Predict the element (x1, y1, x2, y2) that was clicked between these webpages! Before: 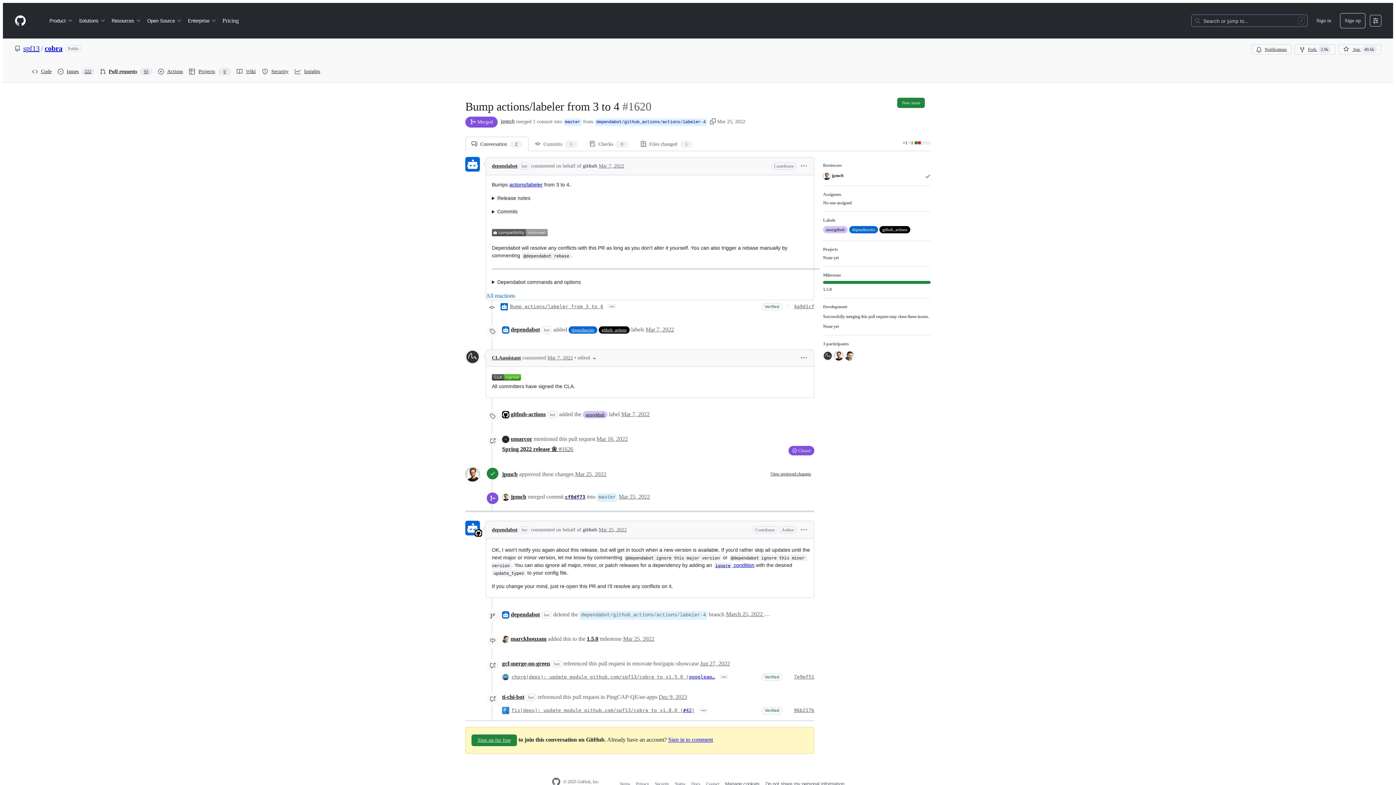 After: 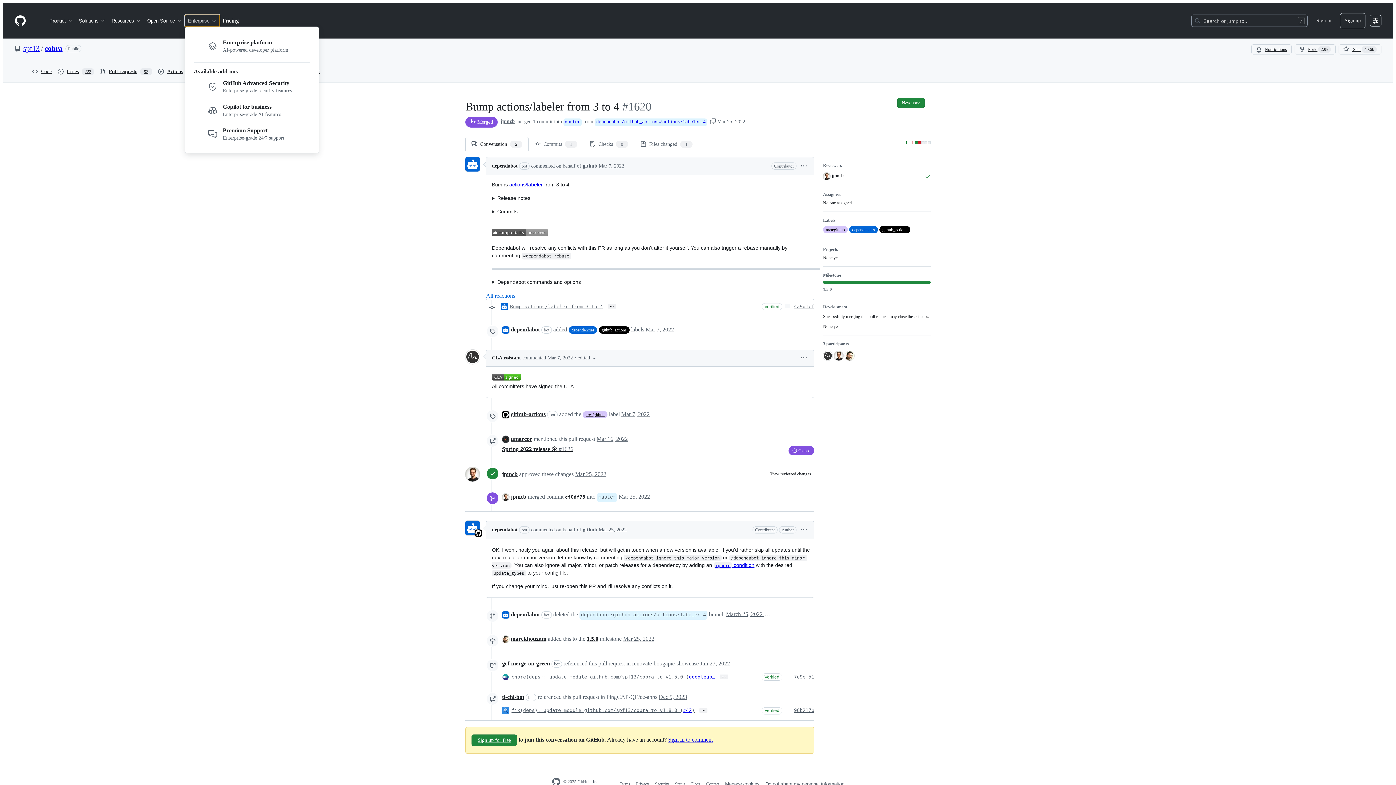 Action: label: Enterprise bbox: (185, 14, 219, 26)